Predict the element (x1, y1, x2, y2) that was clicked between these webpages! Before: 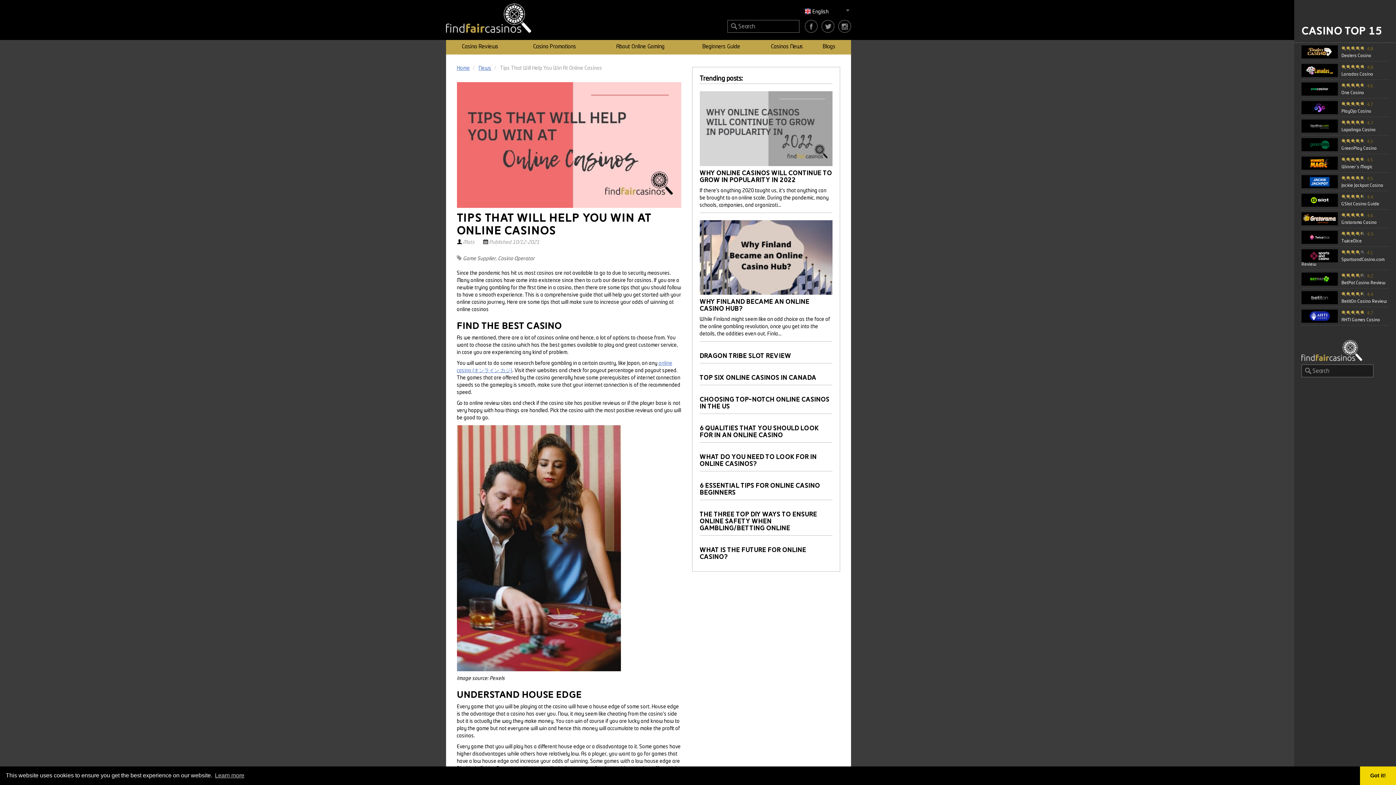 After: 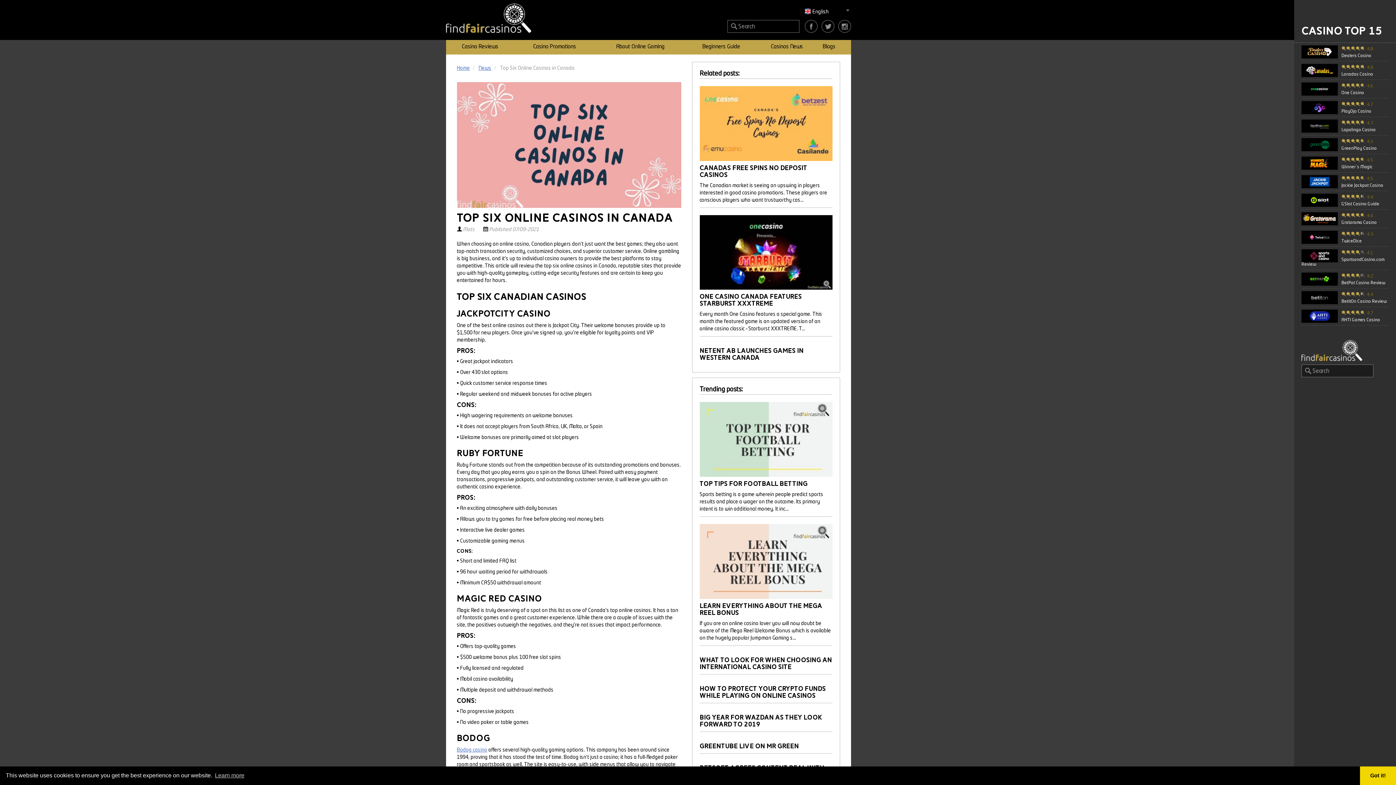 Action: bbox: (699, 374, 832, 381) label: Top Six Online Casinos in Canada